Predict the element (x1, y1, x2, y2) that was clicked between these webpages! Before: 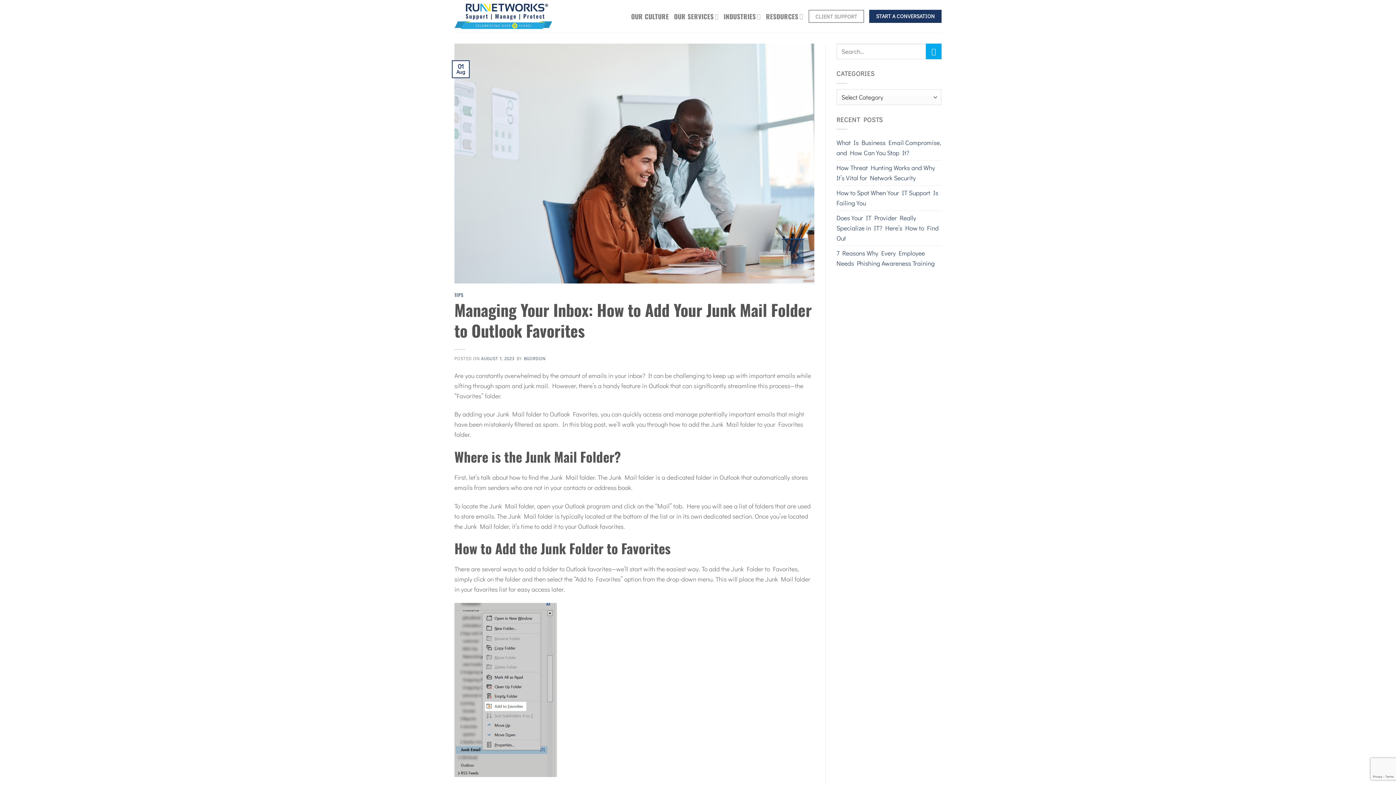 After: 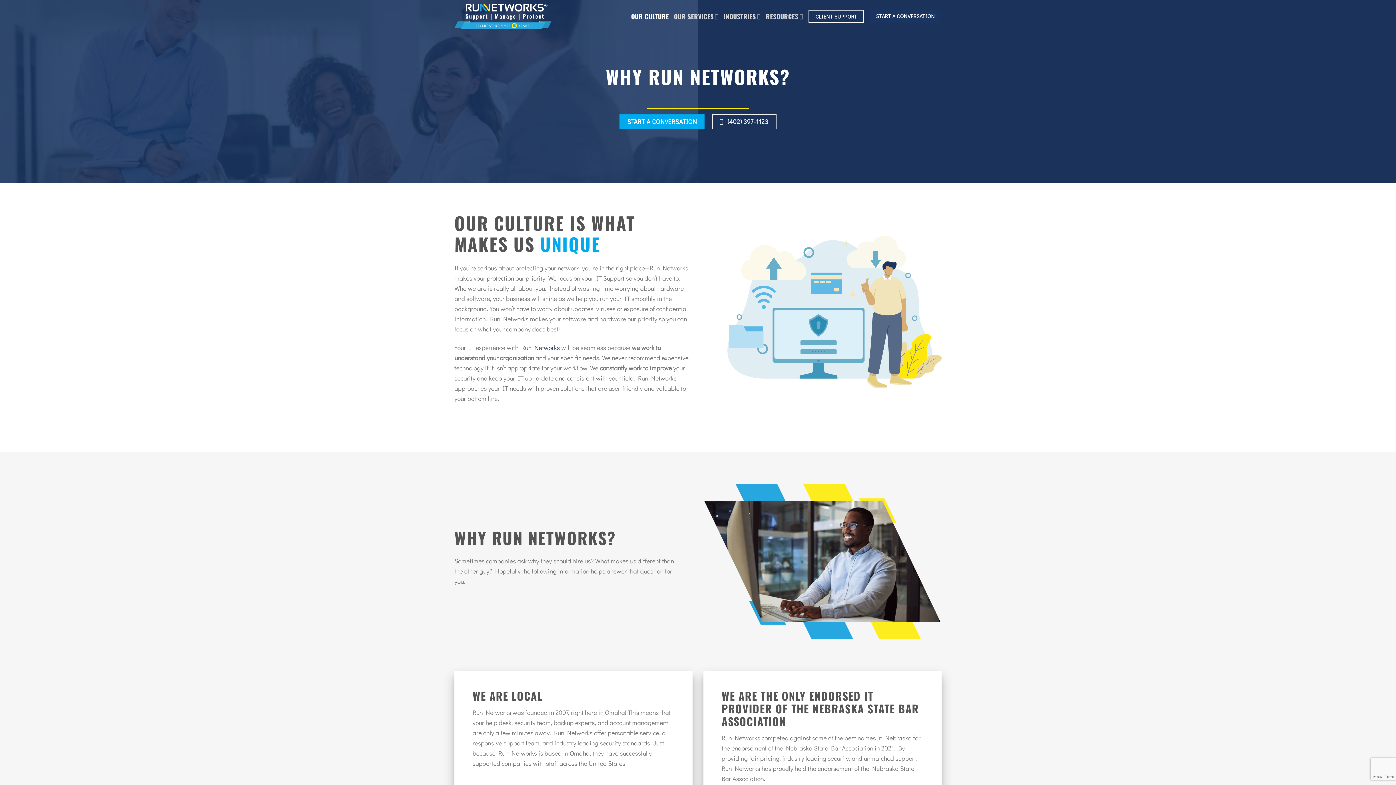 Action: label: OUR CULTURE bbox: (631, 9, 669, 22)